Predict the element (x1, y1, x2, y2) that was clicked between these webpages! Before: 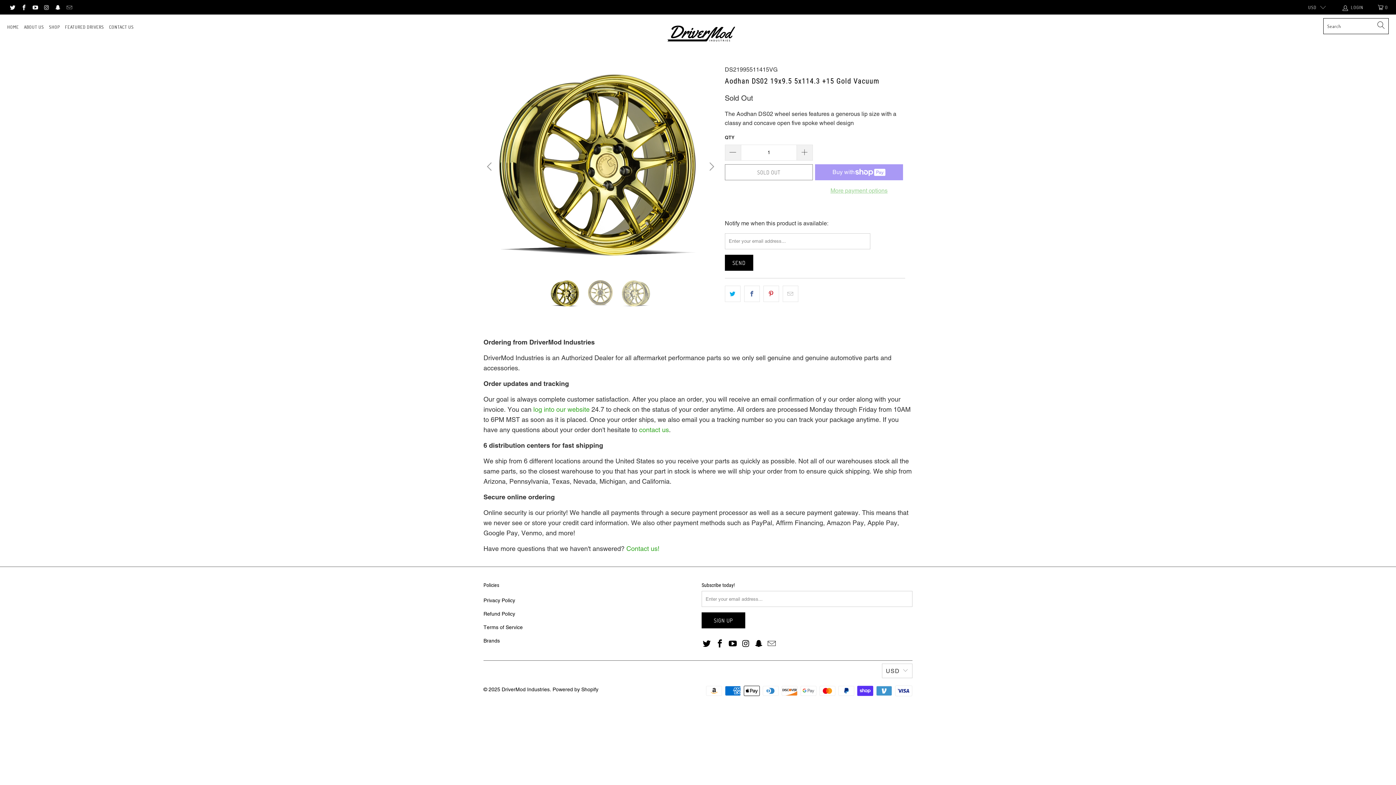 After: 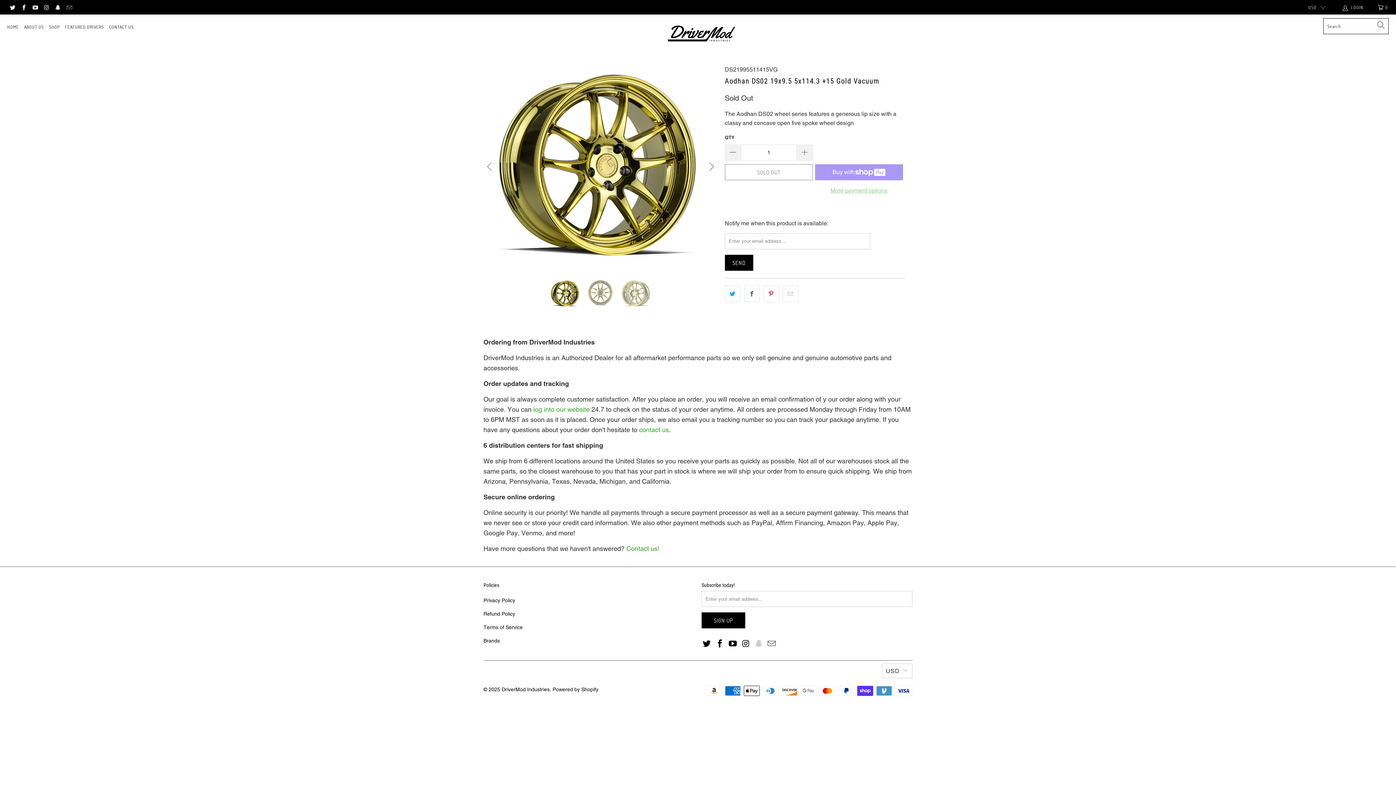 Action: bbox: (753, 639, 764, 649)